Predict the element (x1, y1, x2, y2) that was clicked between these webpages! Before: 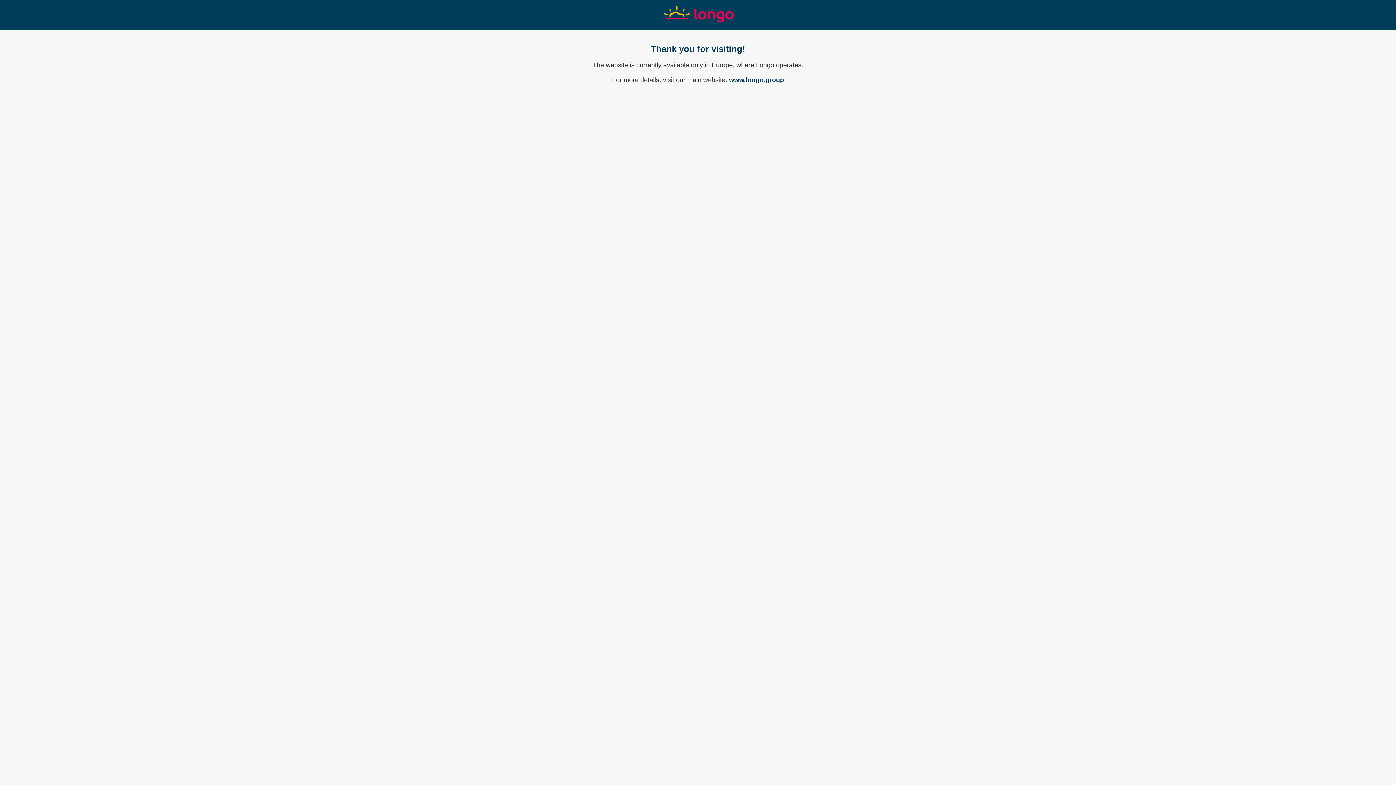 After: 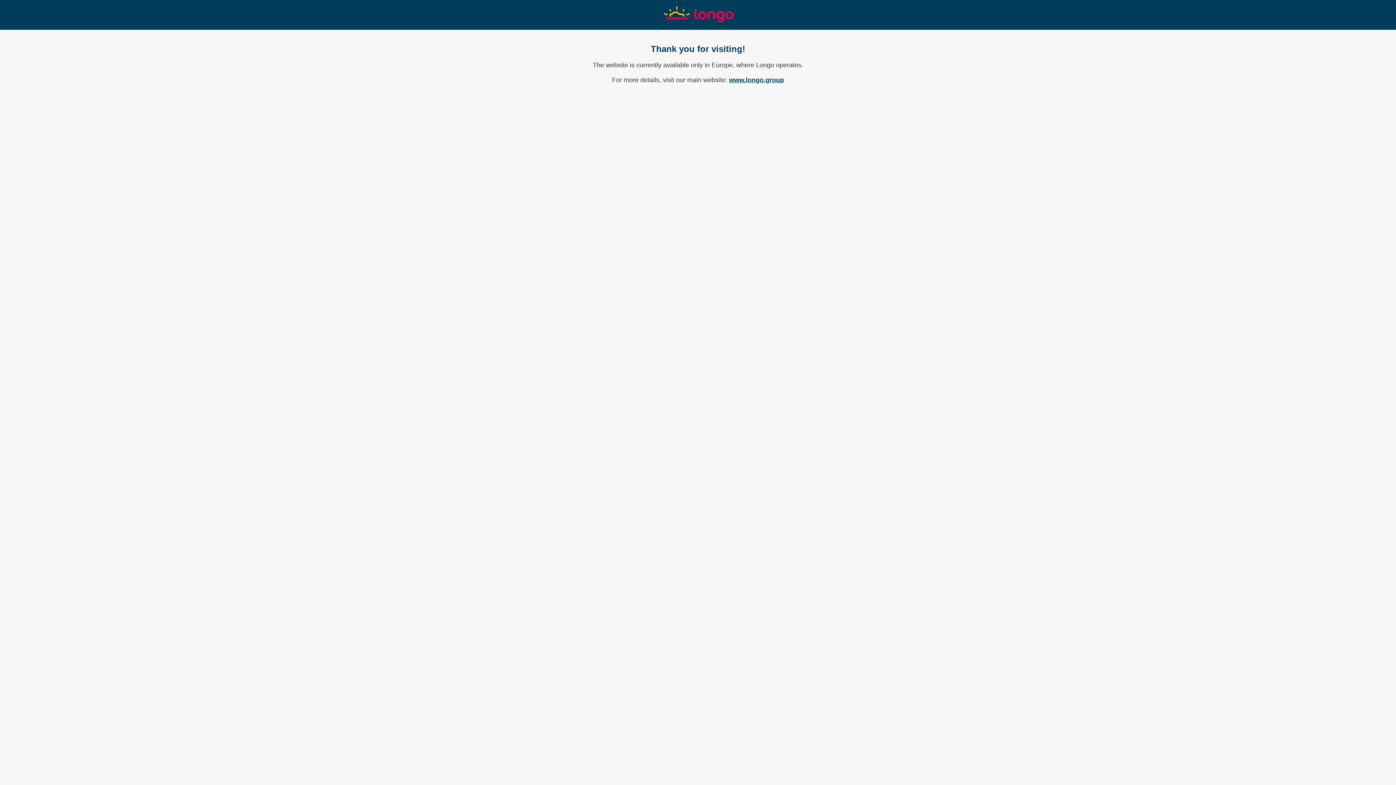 Action: bbox: (729, 76, 784, 83) label: www.longo.group